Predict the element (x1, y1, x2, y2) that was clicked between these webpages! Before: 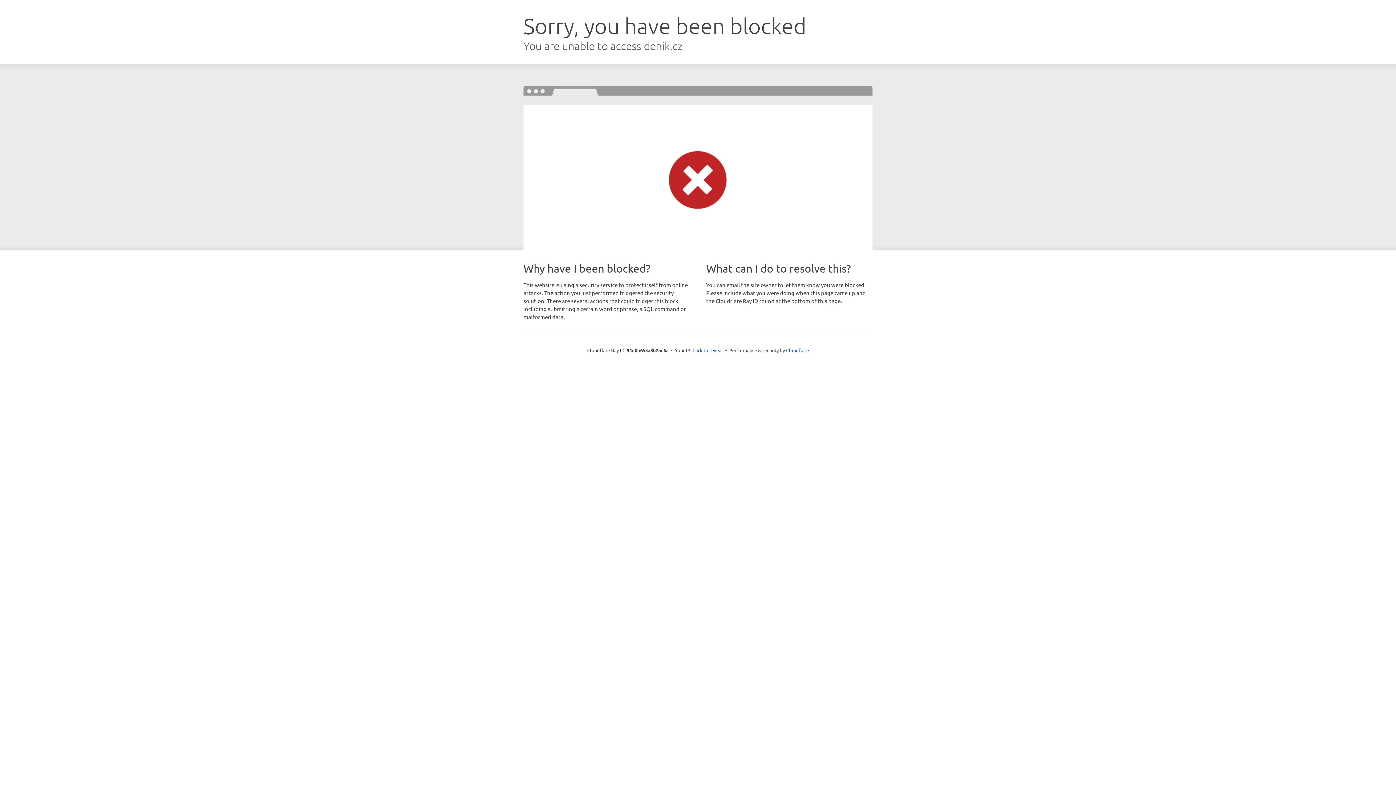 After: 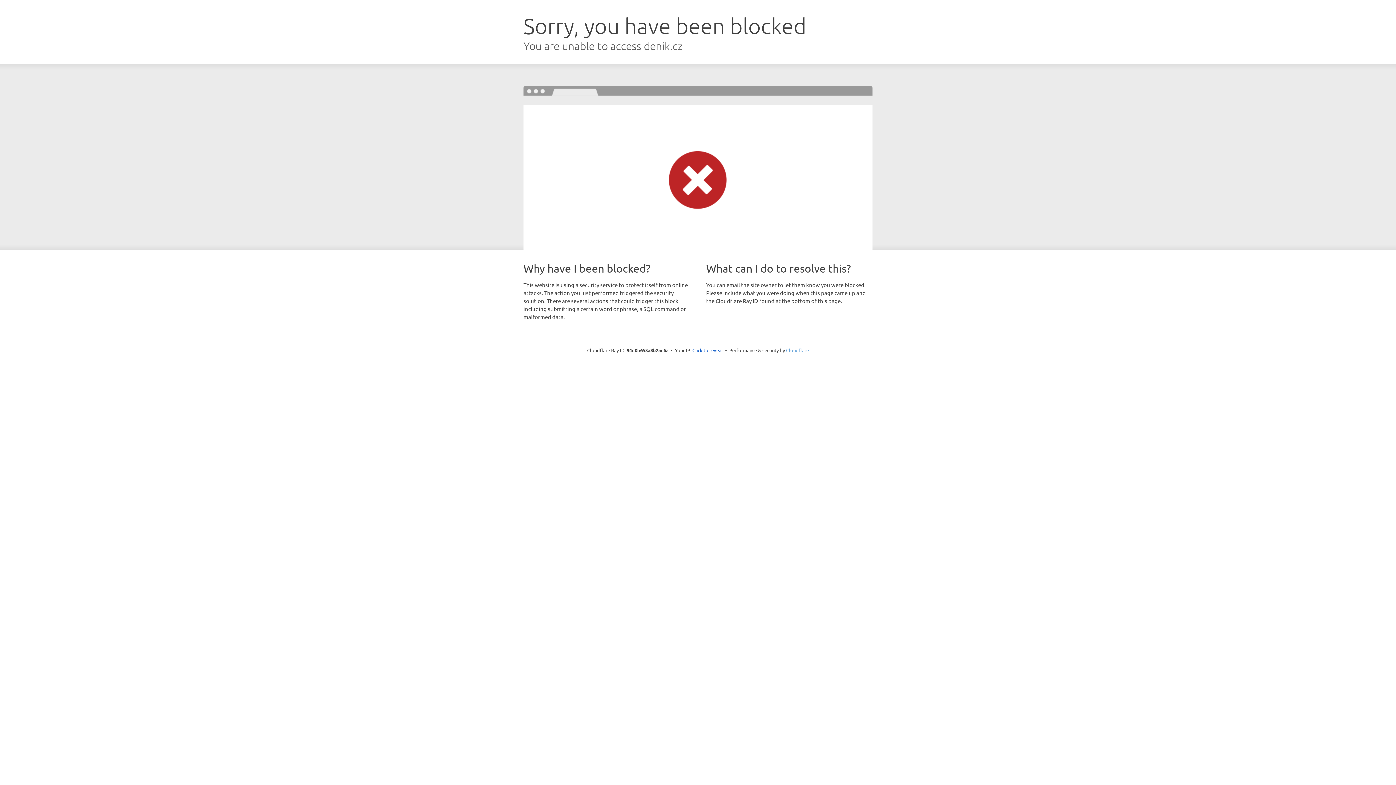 Action: label: Cloudflare bbox: (786, 347, 809, 353)